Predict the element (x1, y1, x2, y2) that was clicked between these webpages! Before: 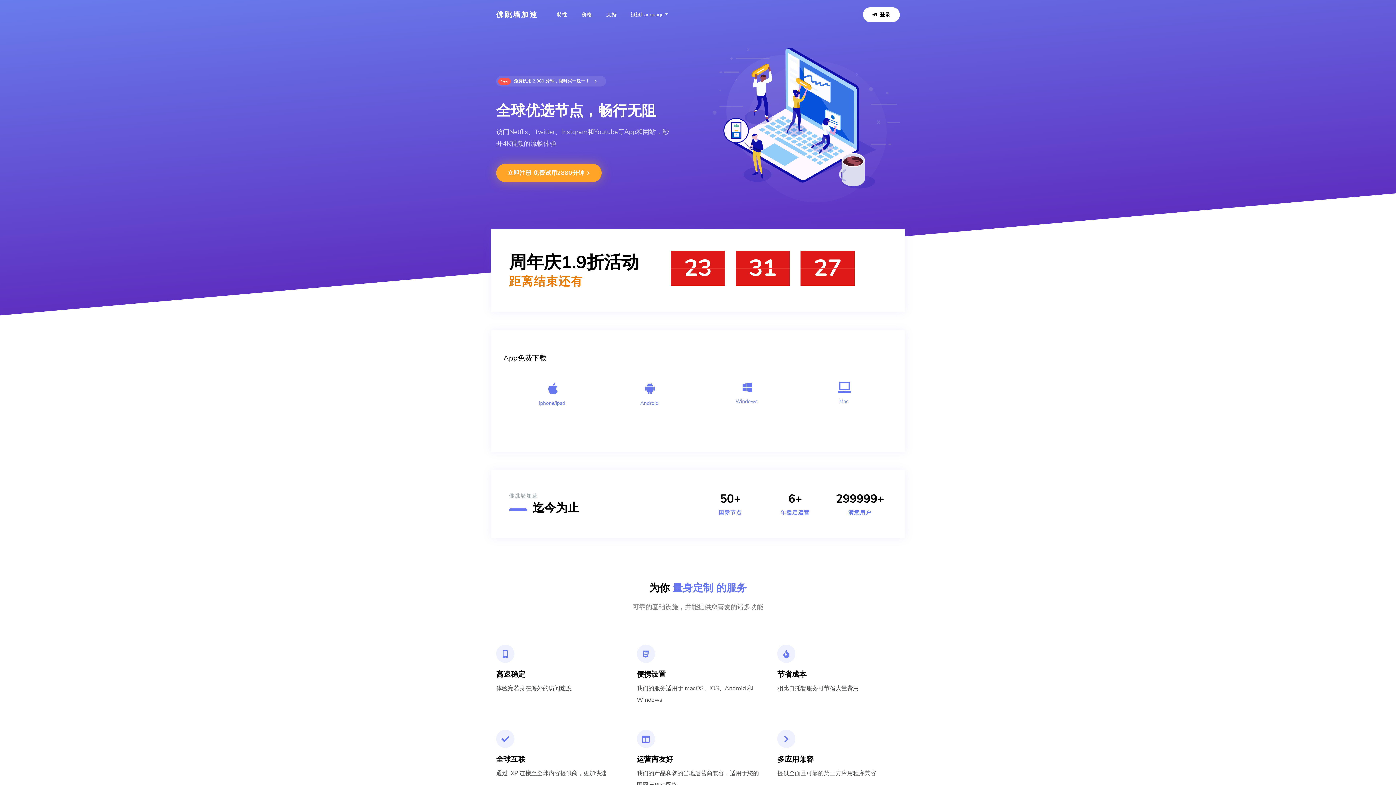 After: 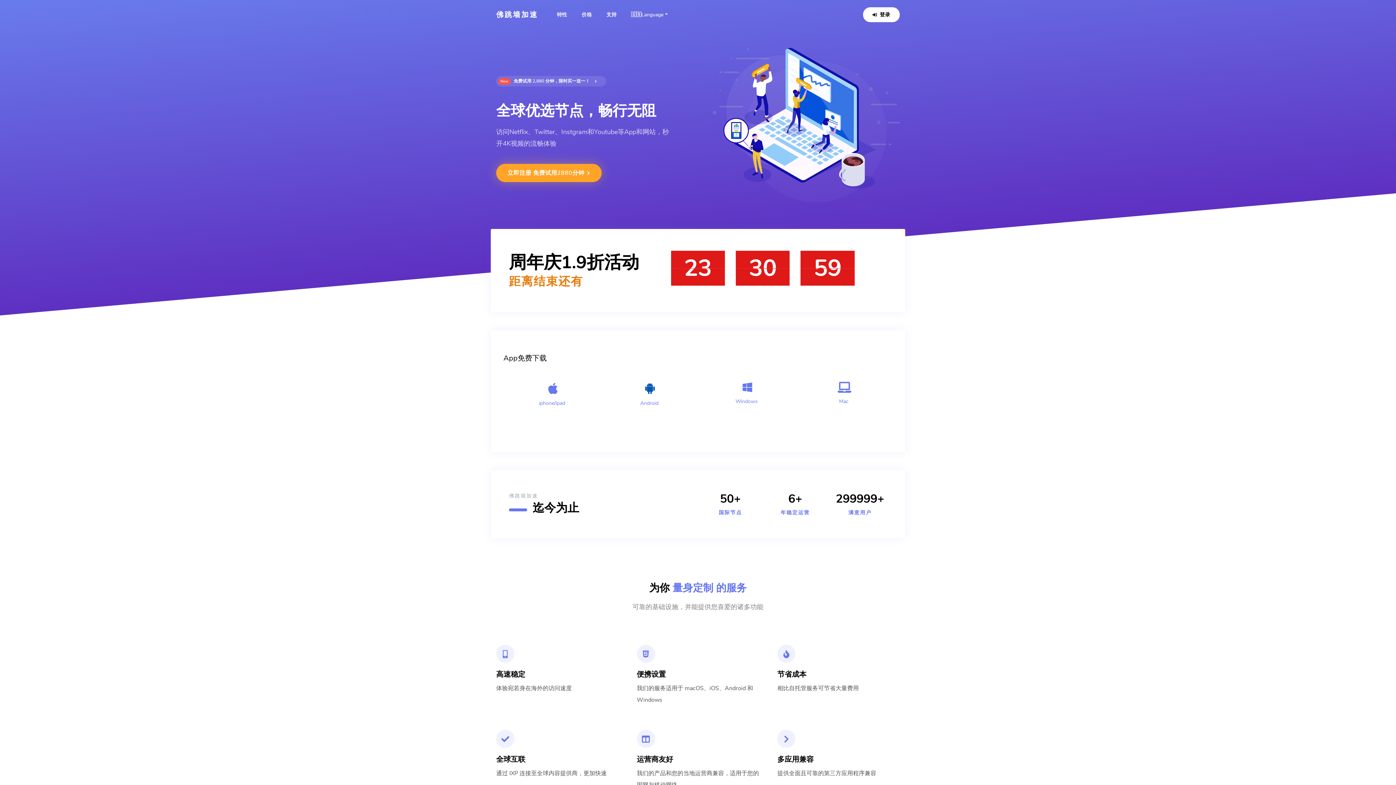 Action: bbox: (643, 384, 655, 396)